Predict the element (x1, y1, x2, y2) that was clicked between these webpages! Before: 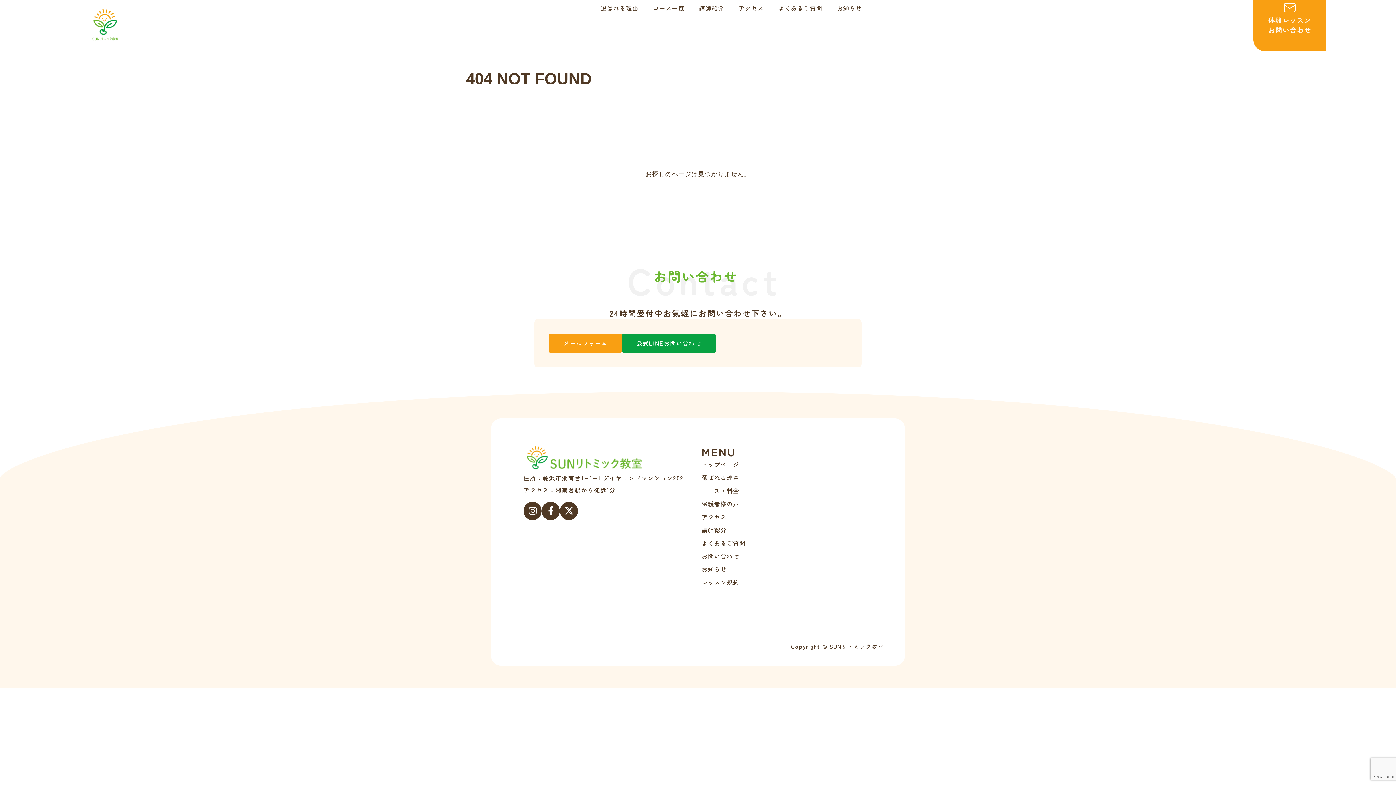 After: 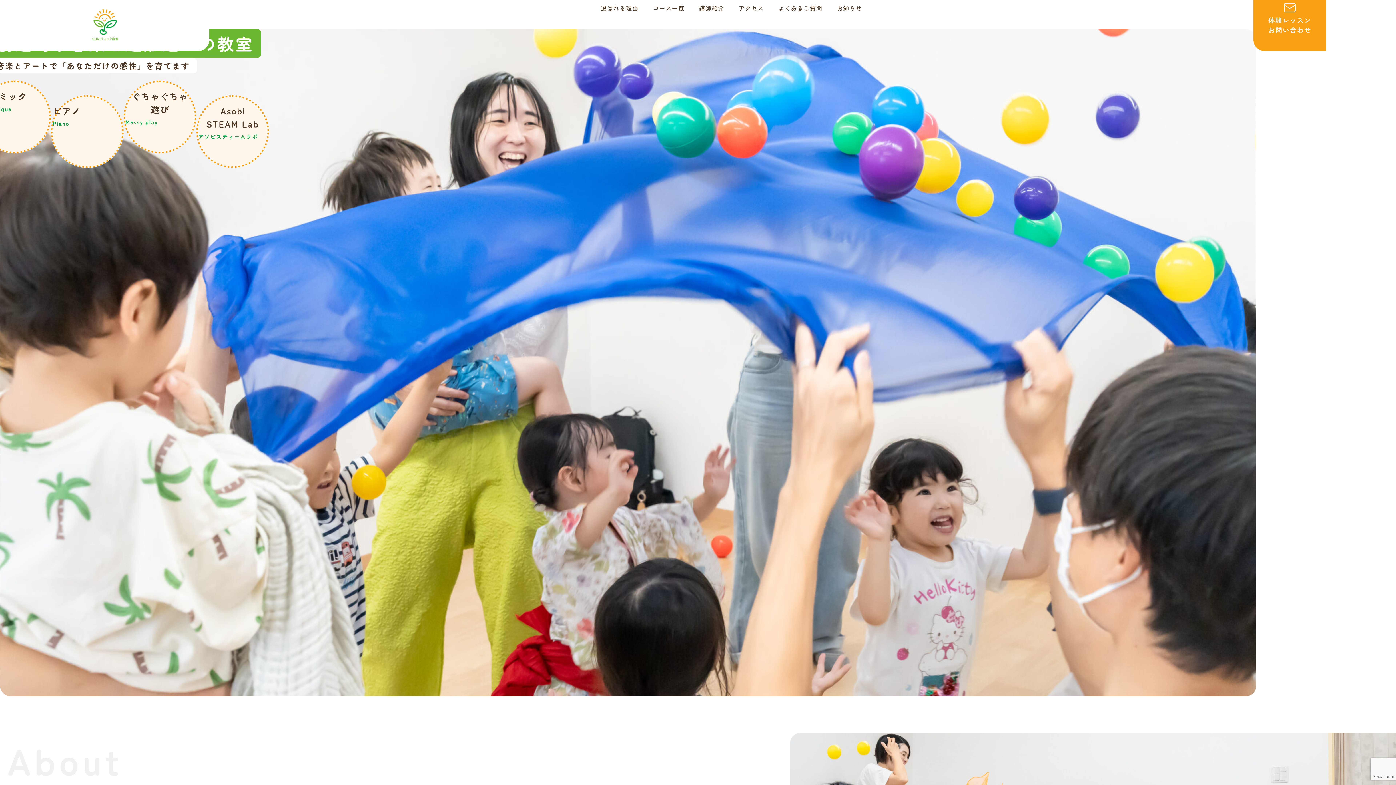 Action: label: トップページ bbox: (701, 460, 783, 469)